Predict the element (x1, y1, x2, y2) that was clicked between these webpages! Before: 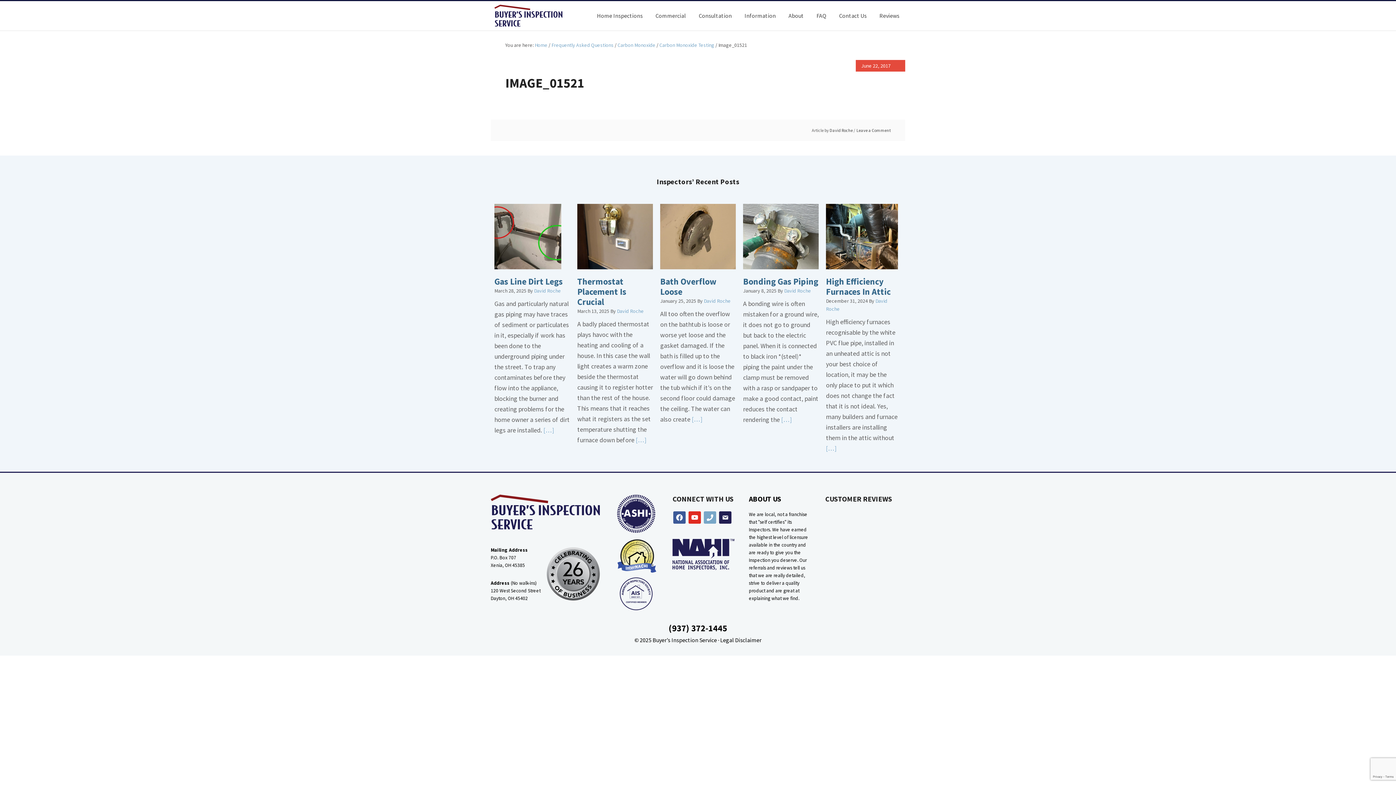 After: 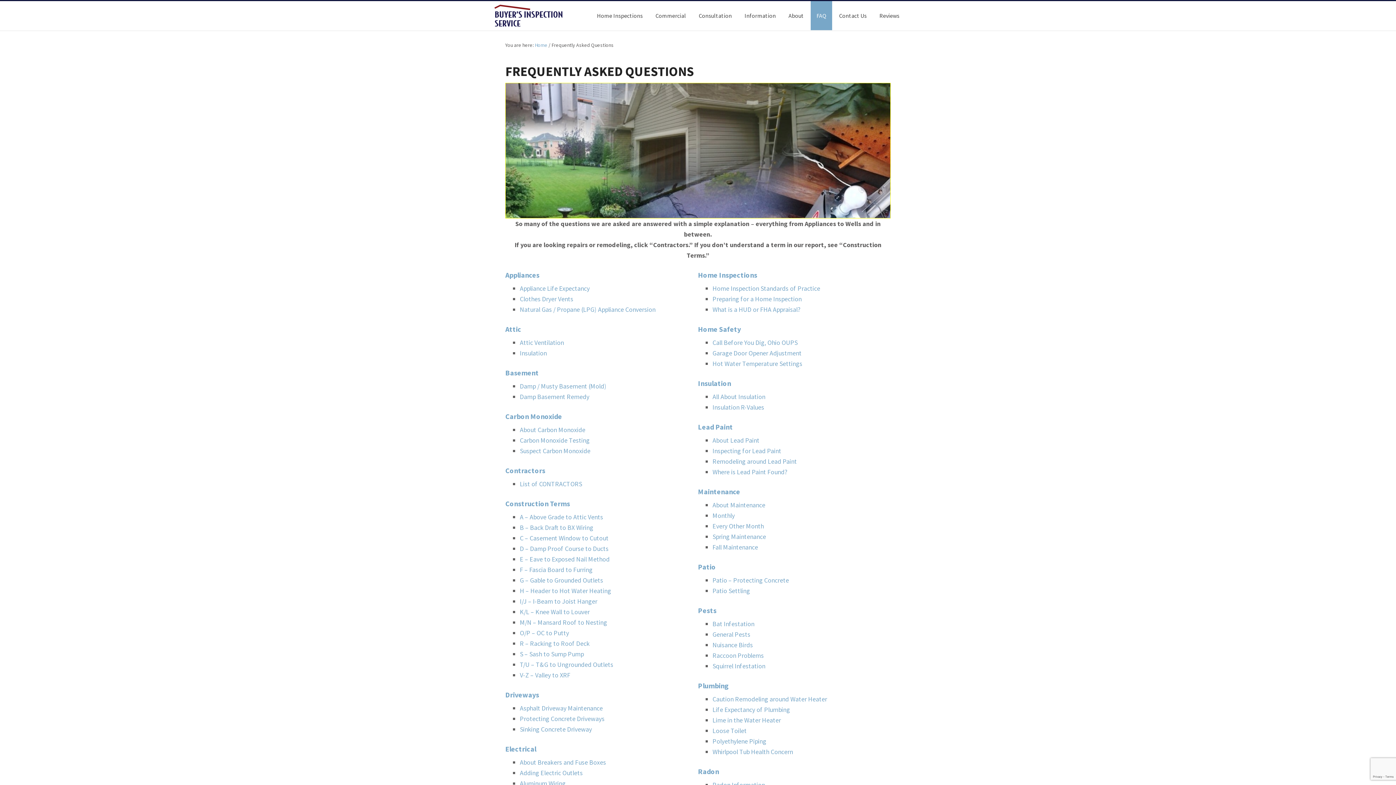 Action: label: FAQ bbox: (810, 1, 832, 30)